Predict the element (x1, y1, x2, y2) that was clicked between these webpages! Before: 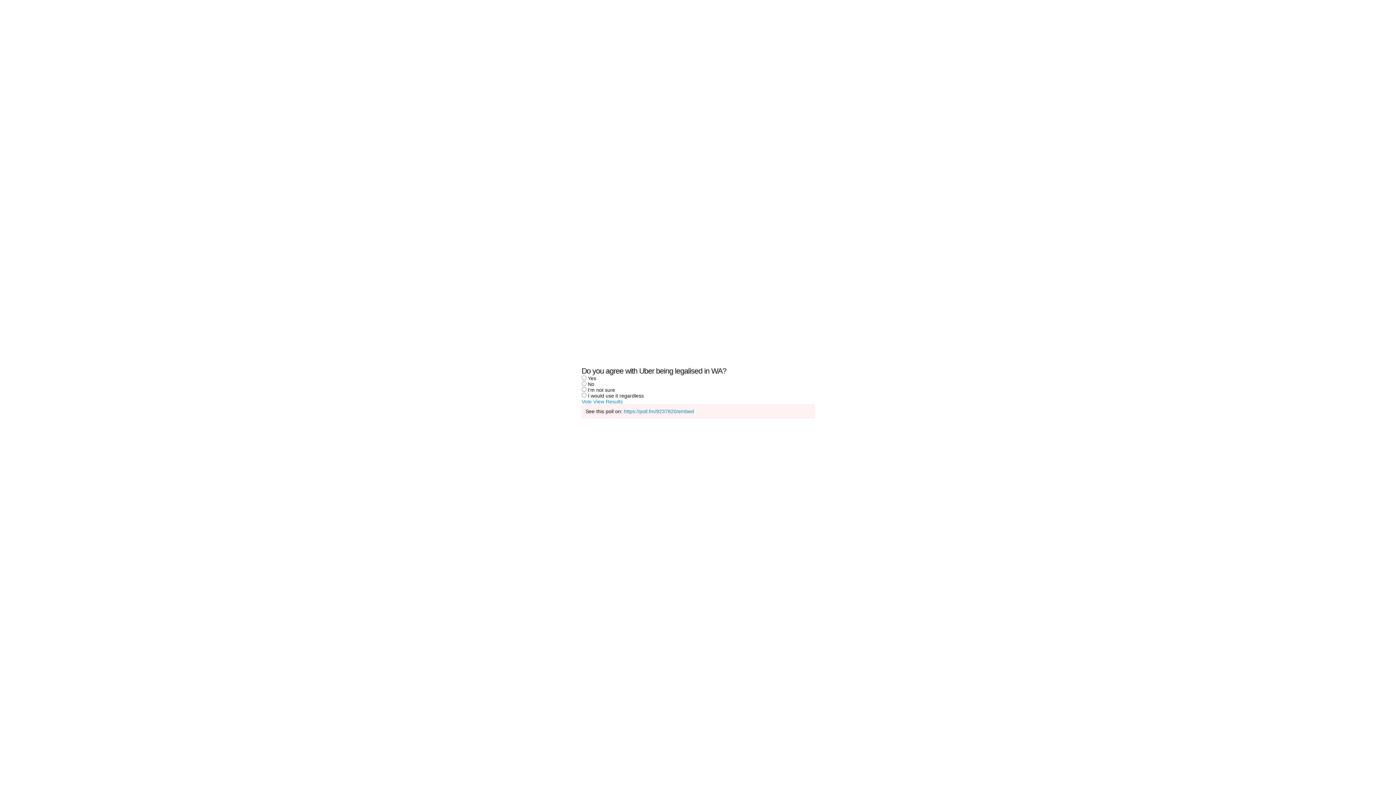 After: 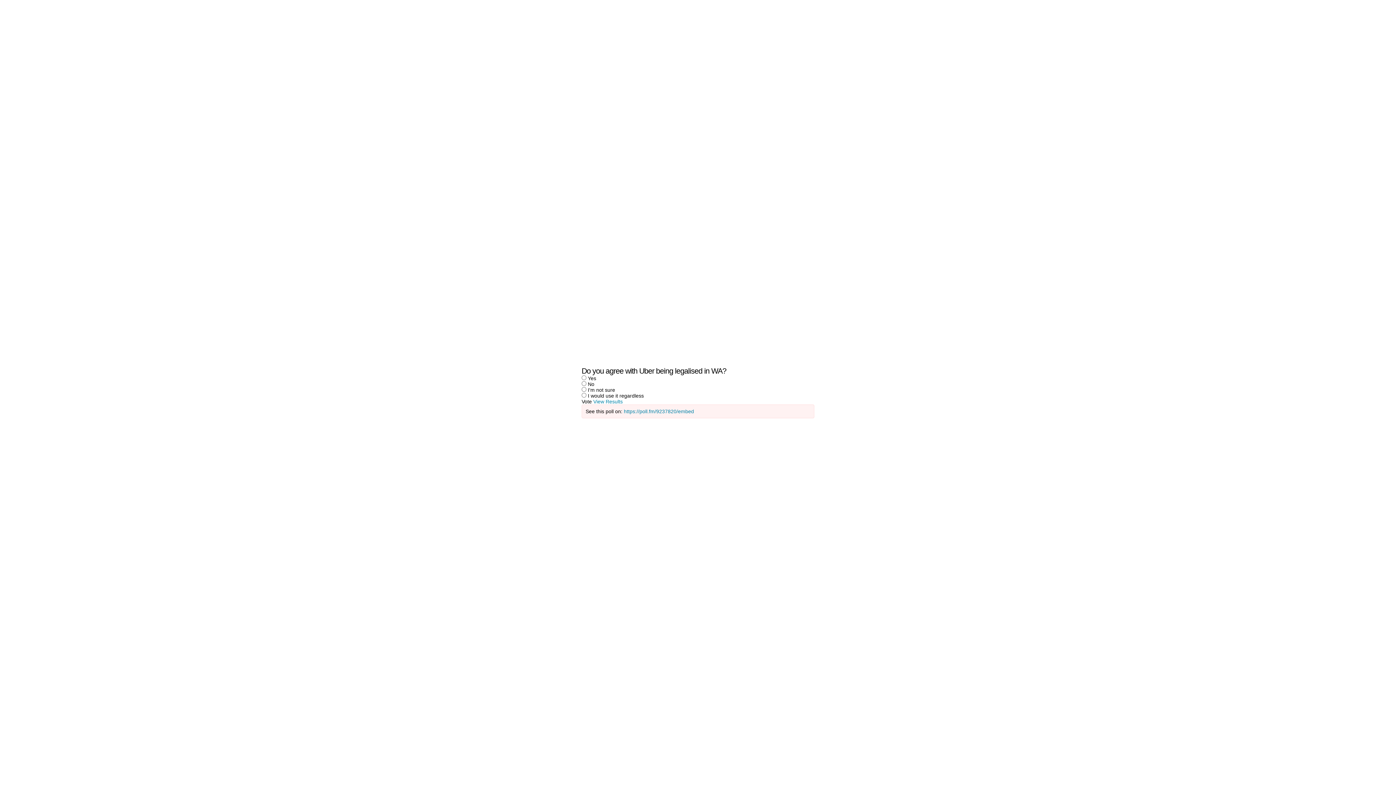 Action: bbox: (581, 398, 593, 404) label: Vote 